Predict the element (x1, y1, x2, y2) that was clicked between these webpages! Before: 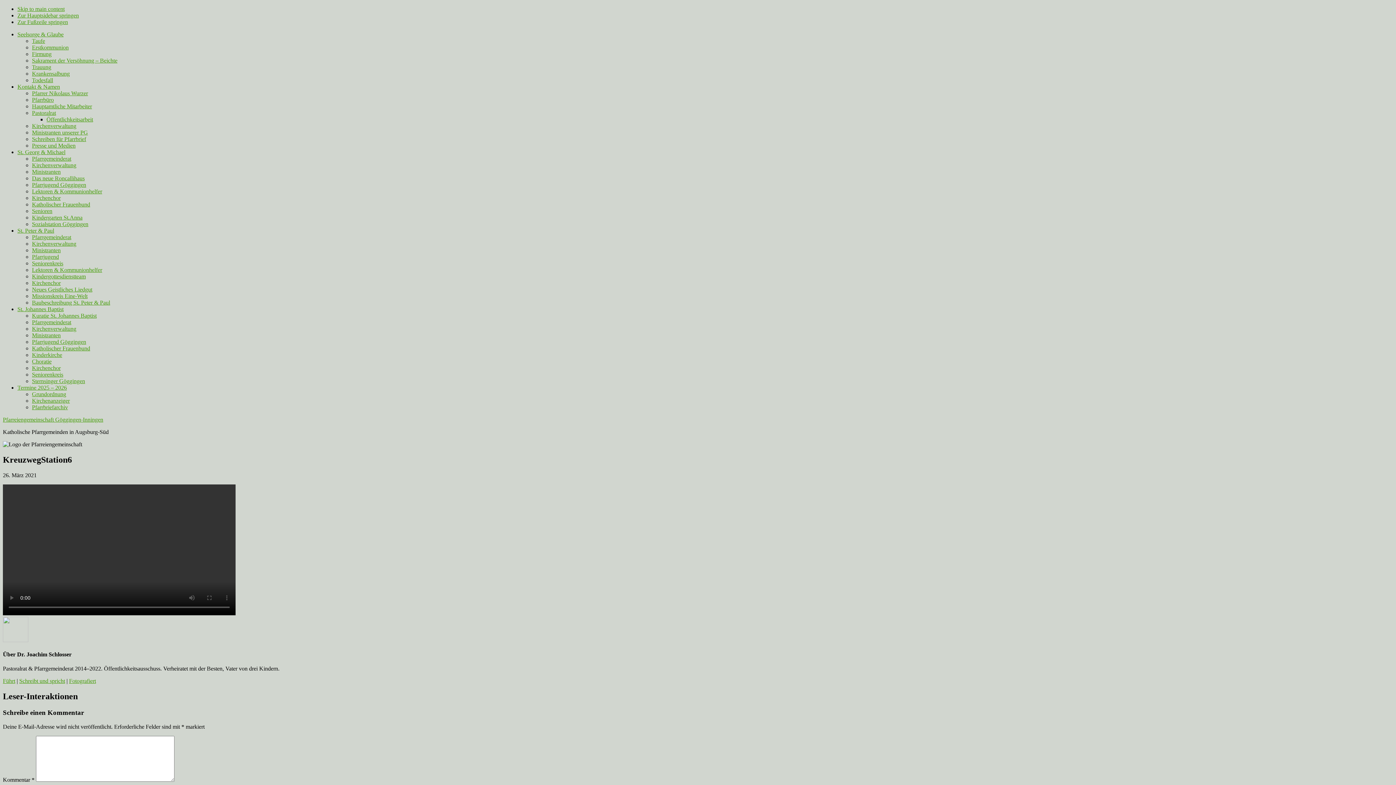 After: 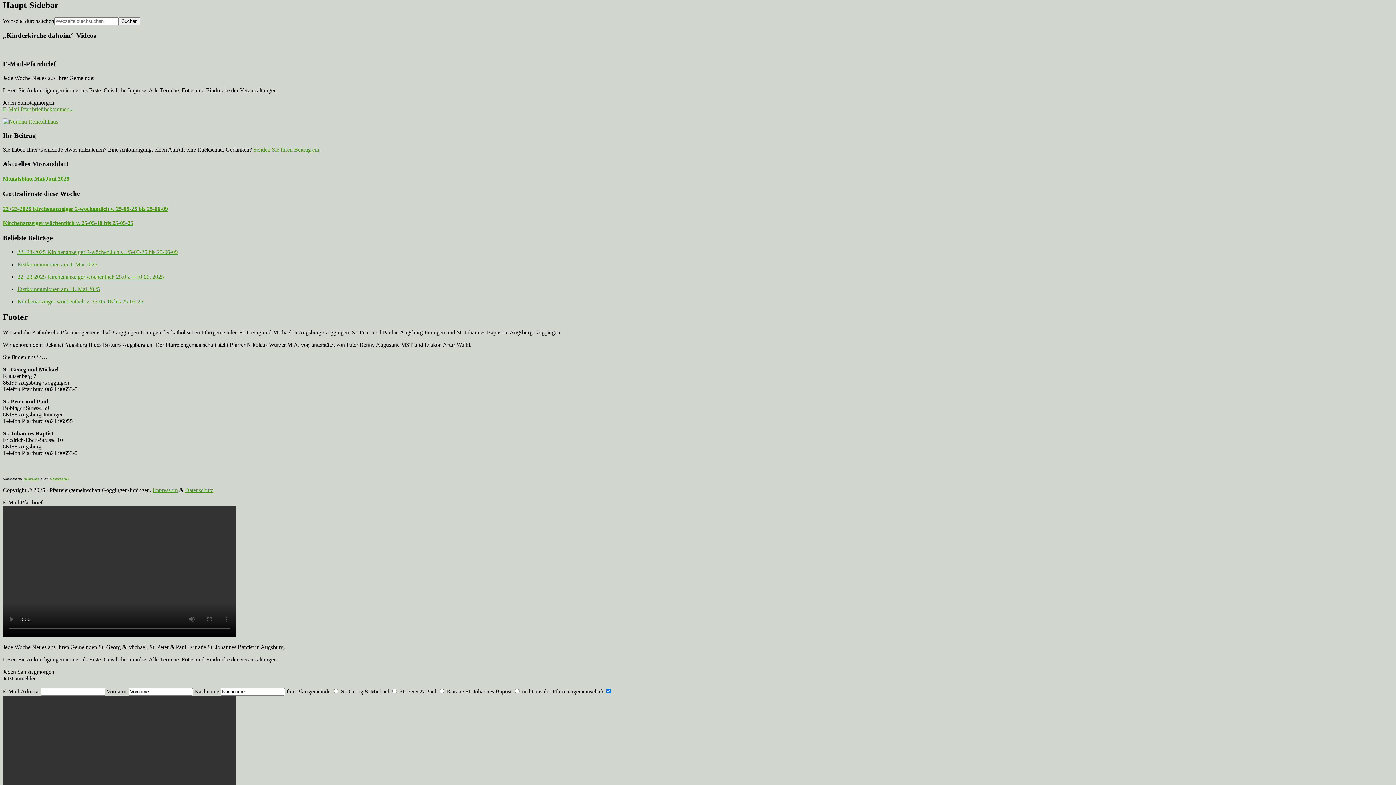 Action: bbox: (17, 12, 78, 18) label: Zur Hauptsidebar springen